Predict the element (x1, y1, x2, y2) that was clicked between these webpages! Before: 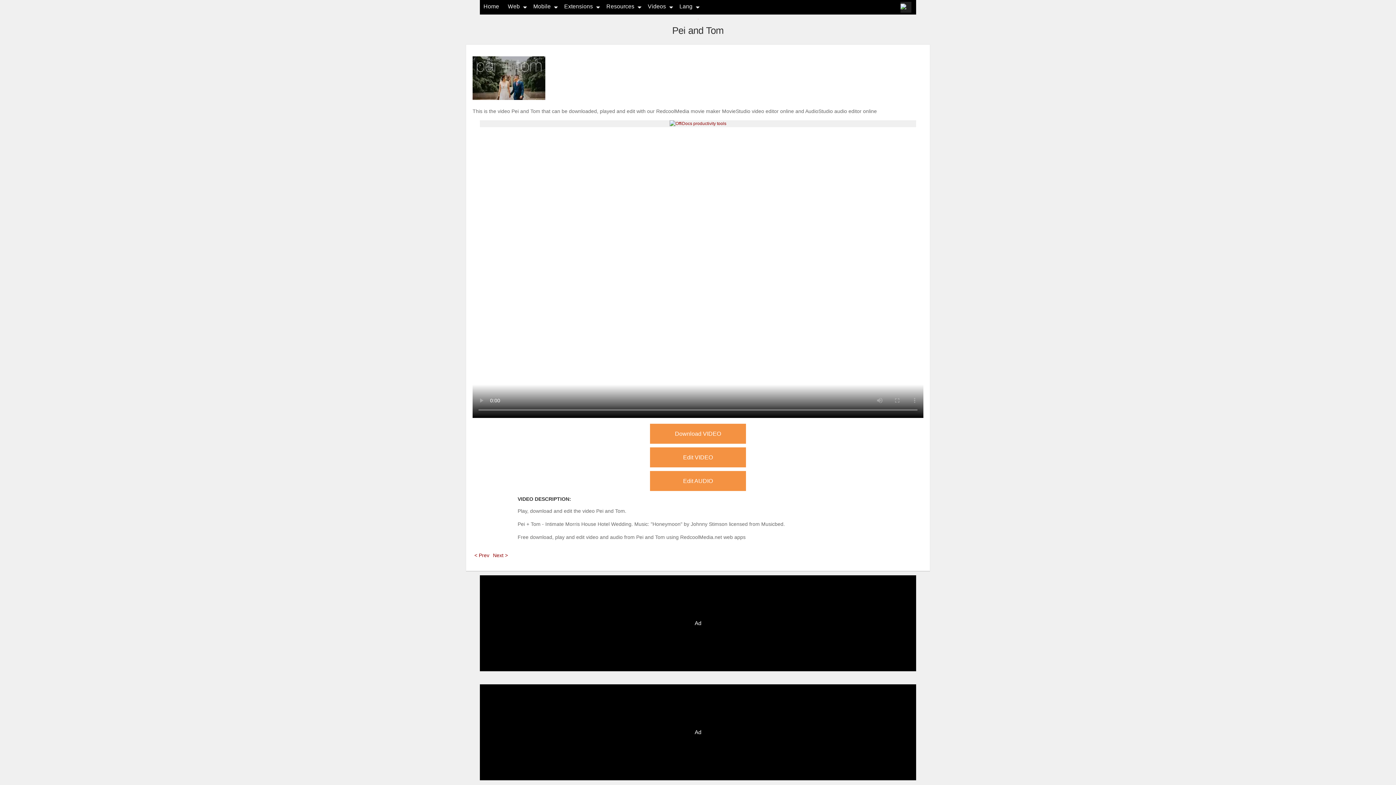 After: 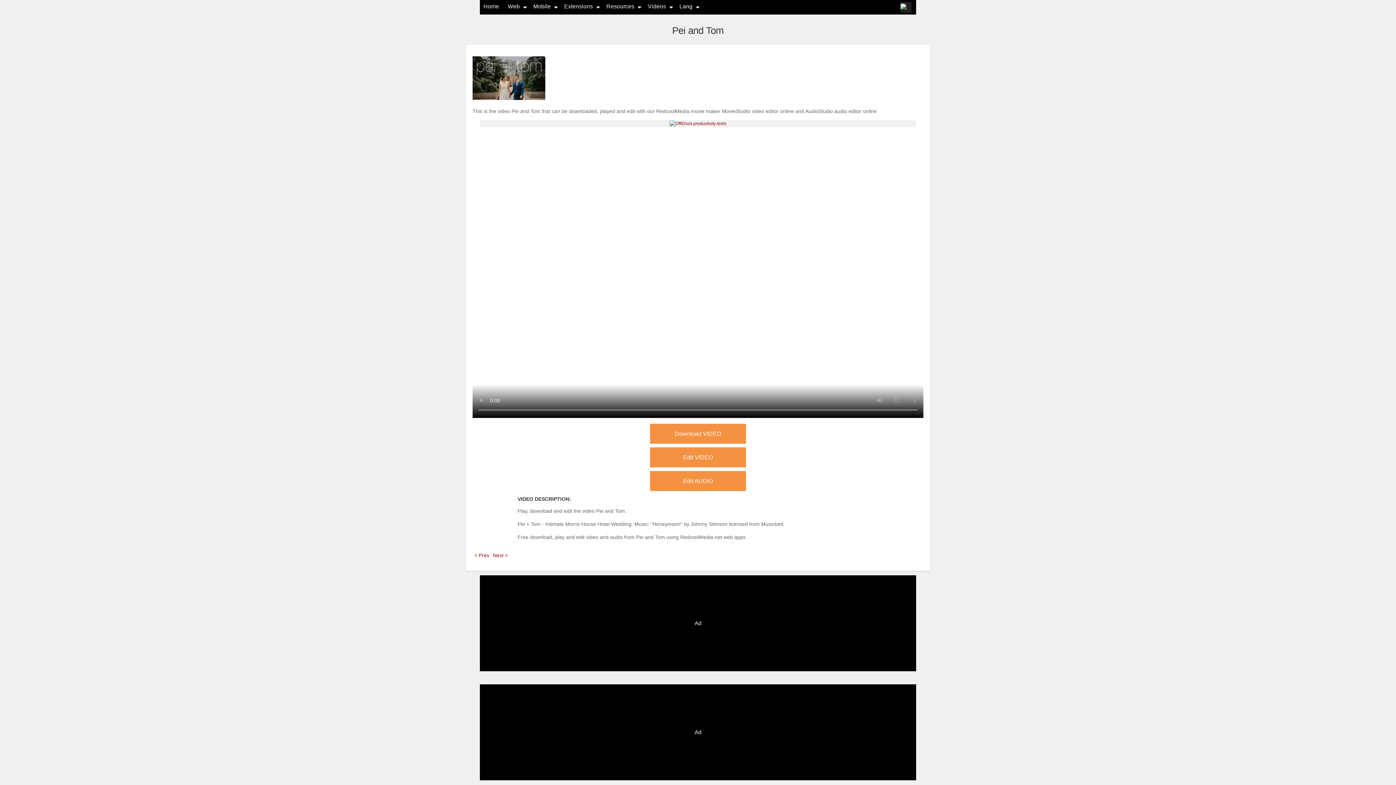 Action: label: Download VIDEO bbox: (650, 424, 746, 444)